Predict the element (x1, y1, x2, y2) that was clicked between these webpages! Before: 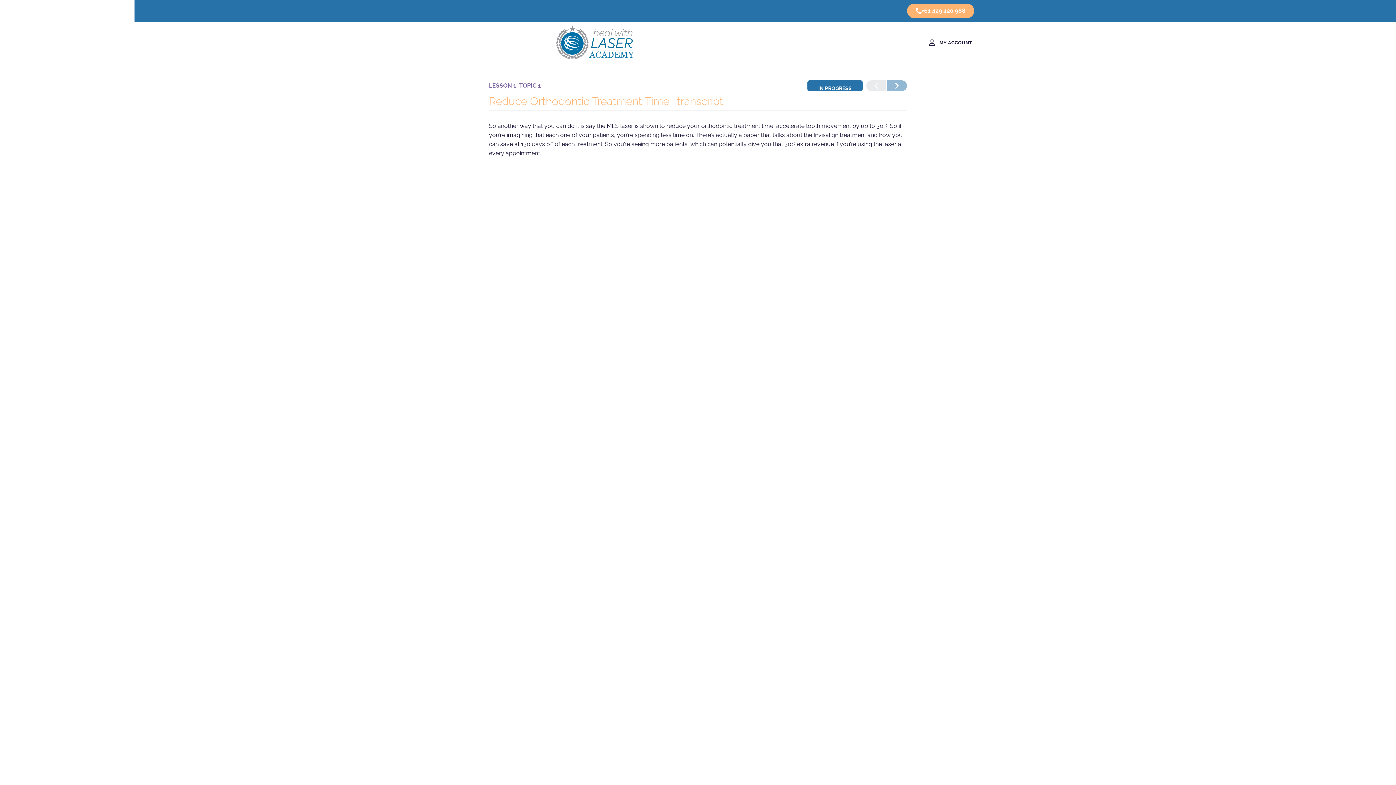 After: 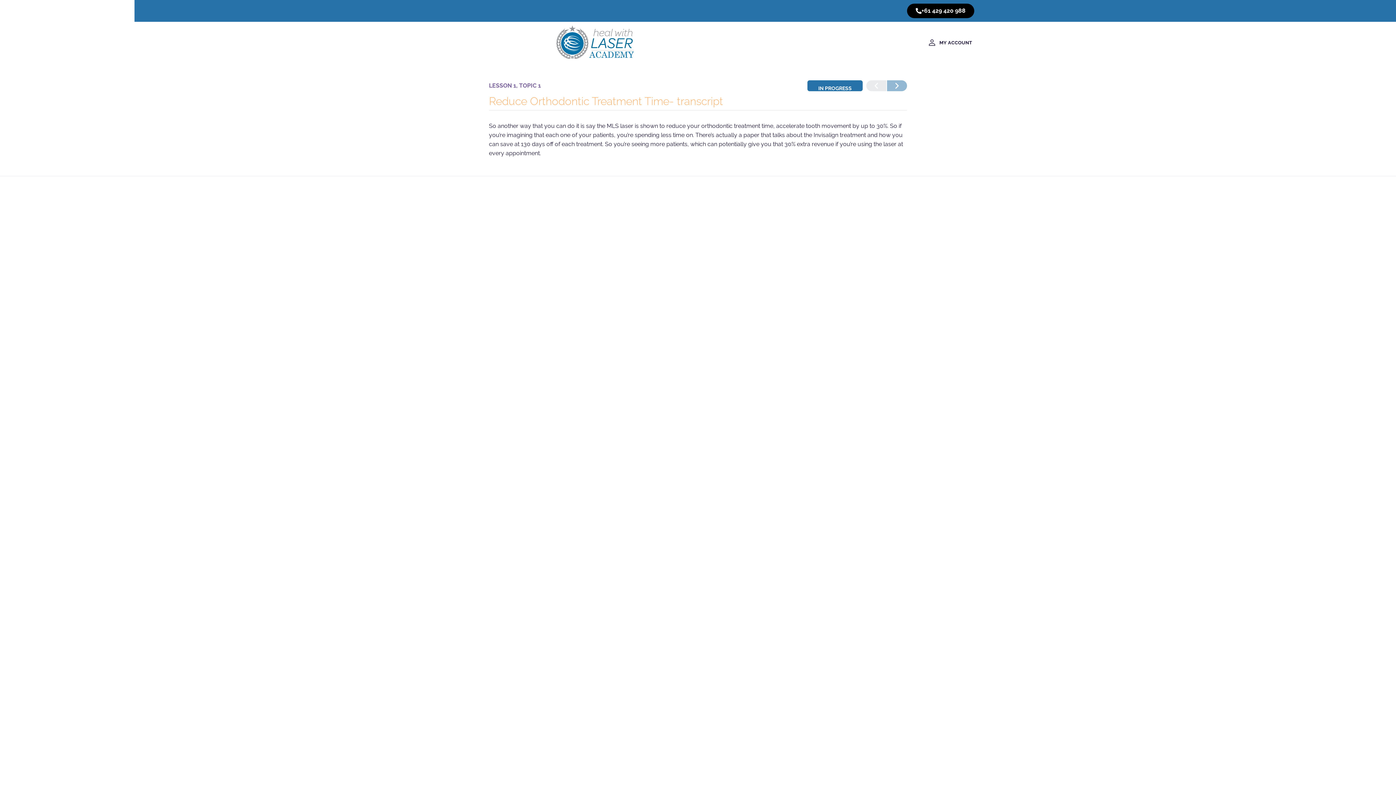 Action: label: +61 429 420 988 bbox: (907, 3, 974, 18)